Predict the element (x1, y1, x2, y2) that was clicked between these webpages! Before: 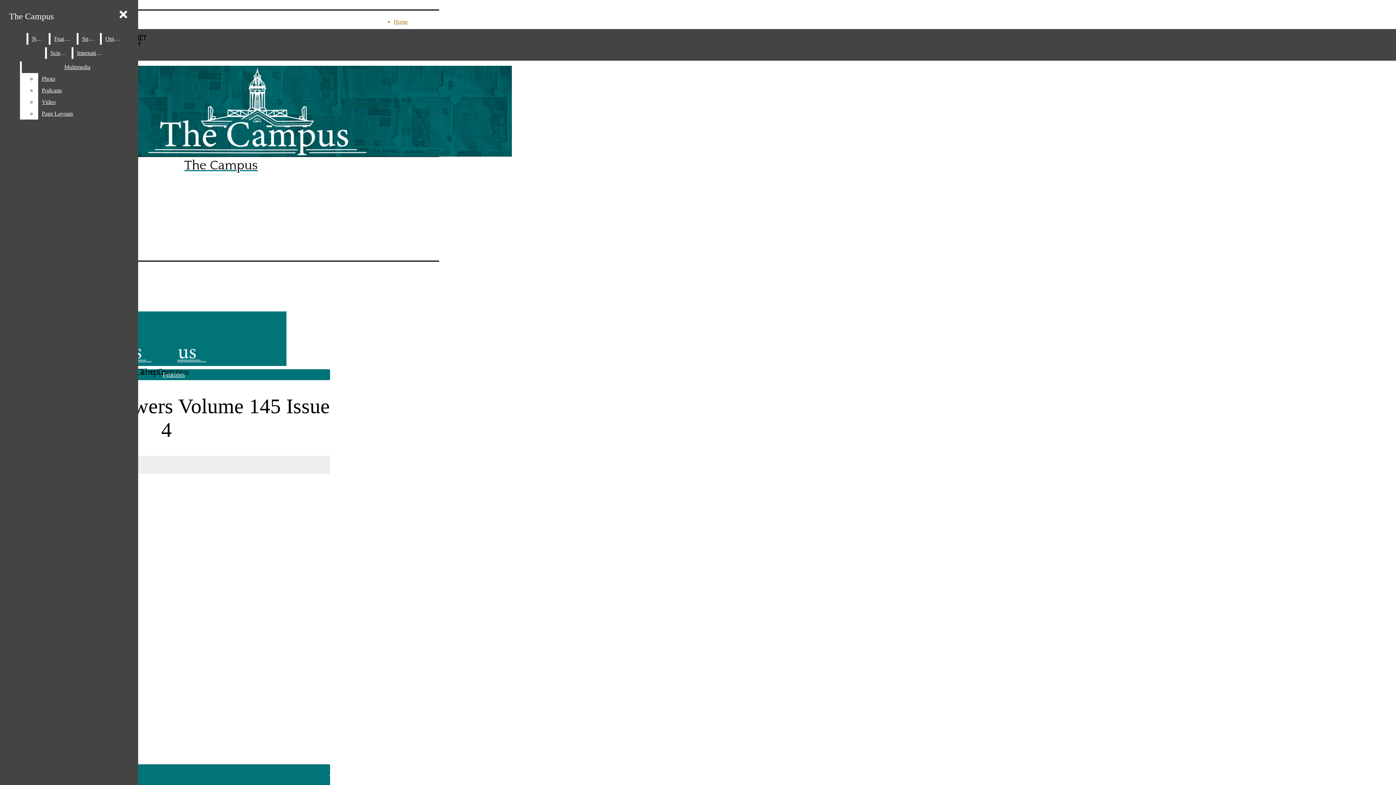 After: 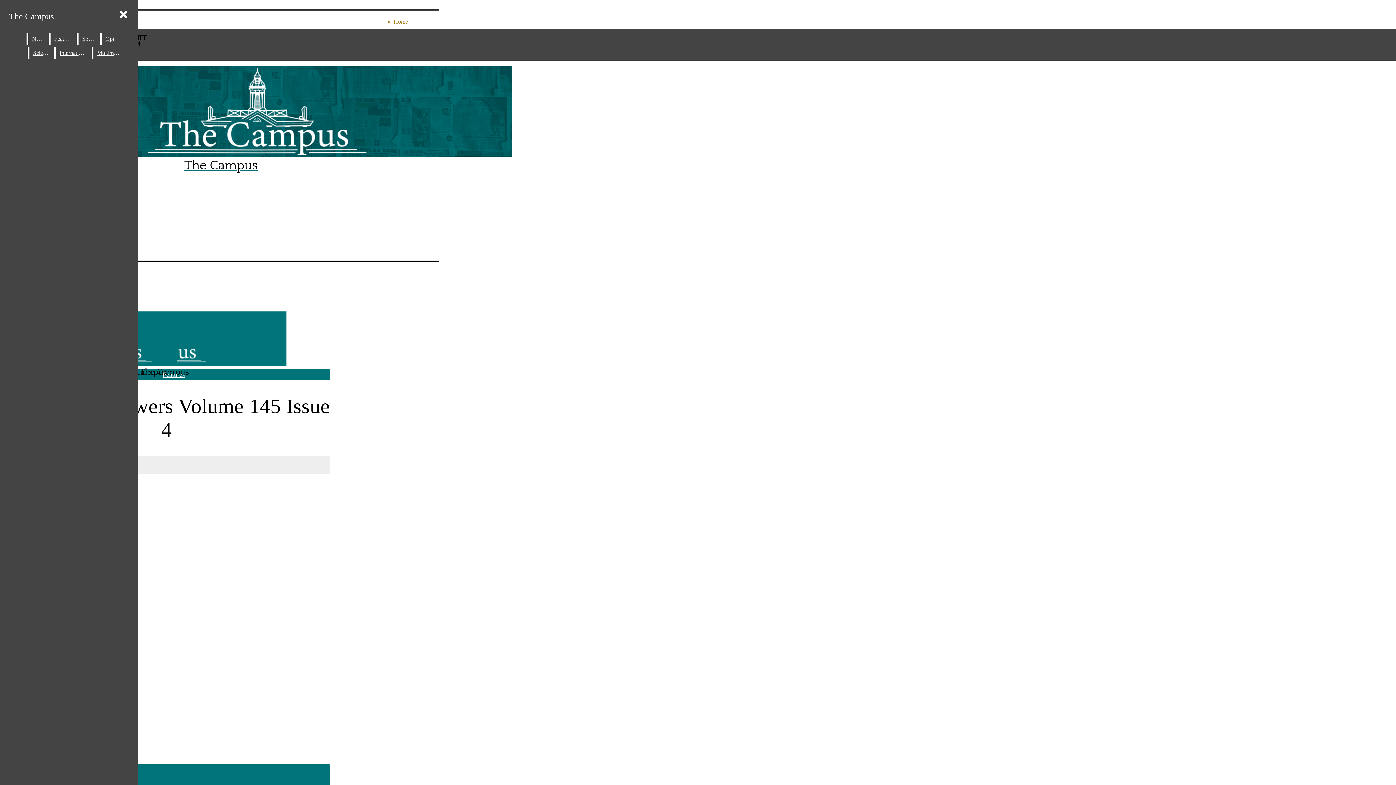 Action: label: Page Layouts bbox: (38, 108, 132, 119)